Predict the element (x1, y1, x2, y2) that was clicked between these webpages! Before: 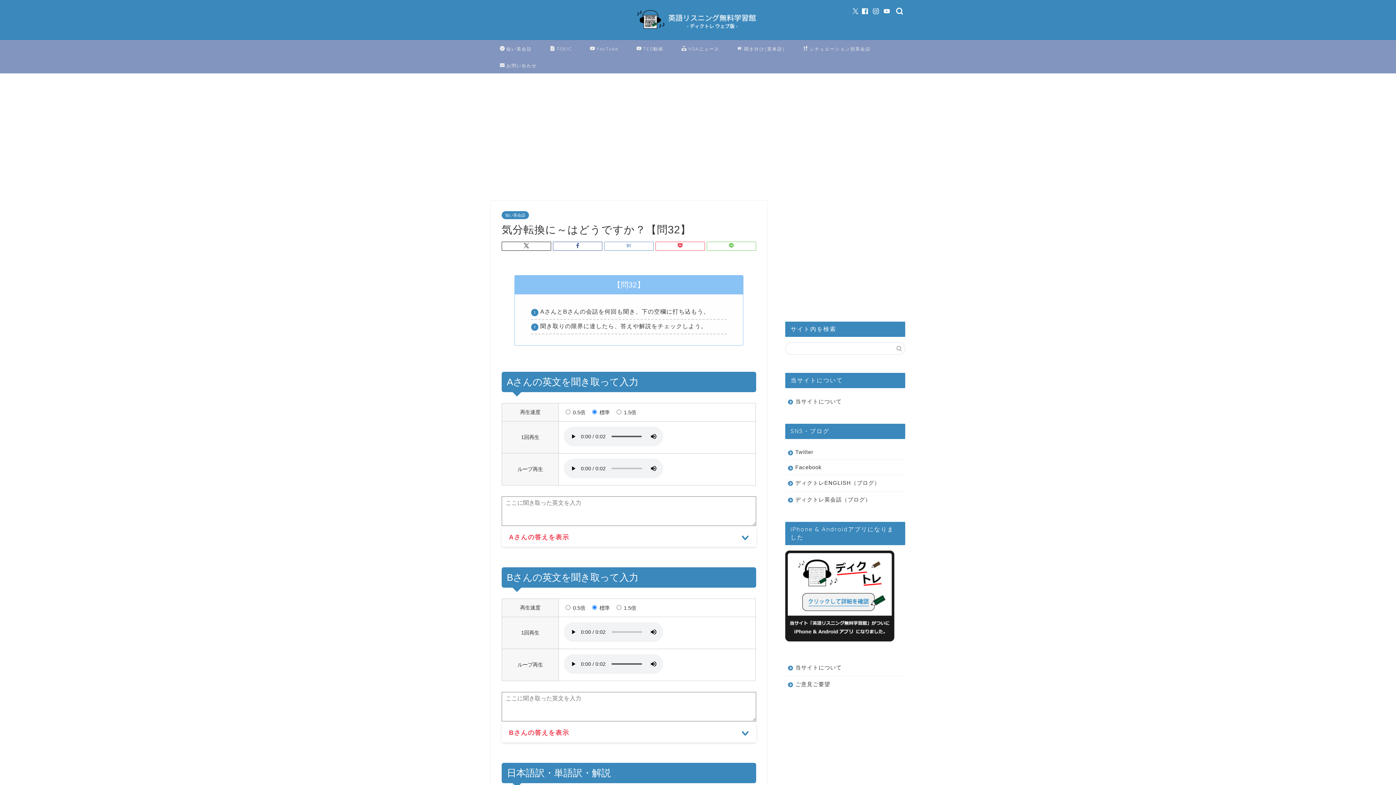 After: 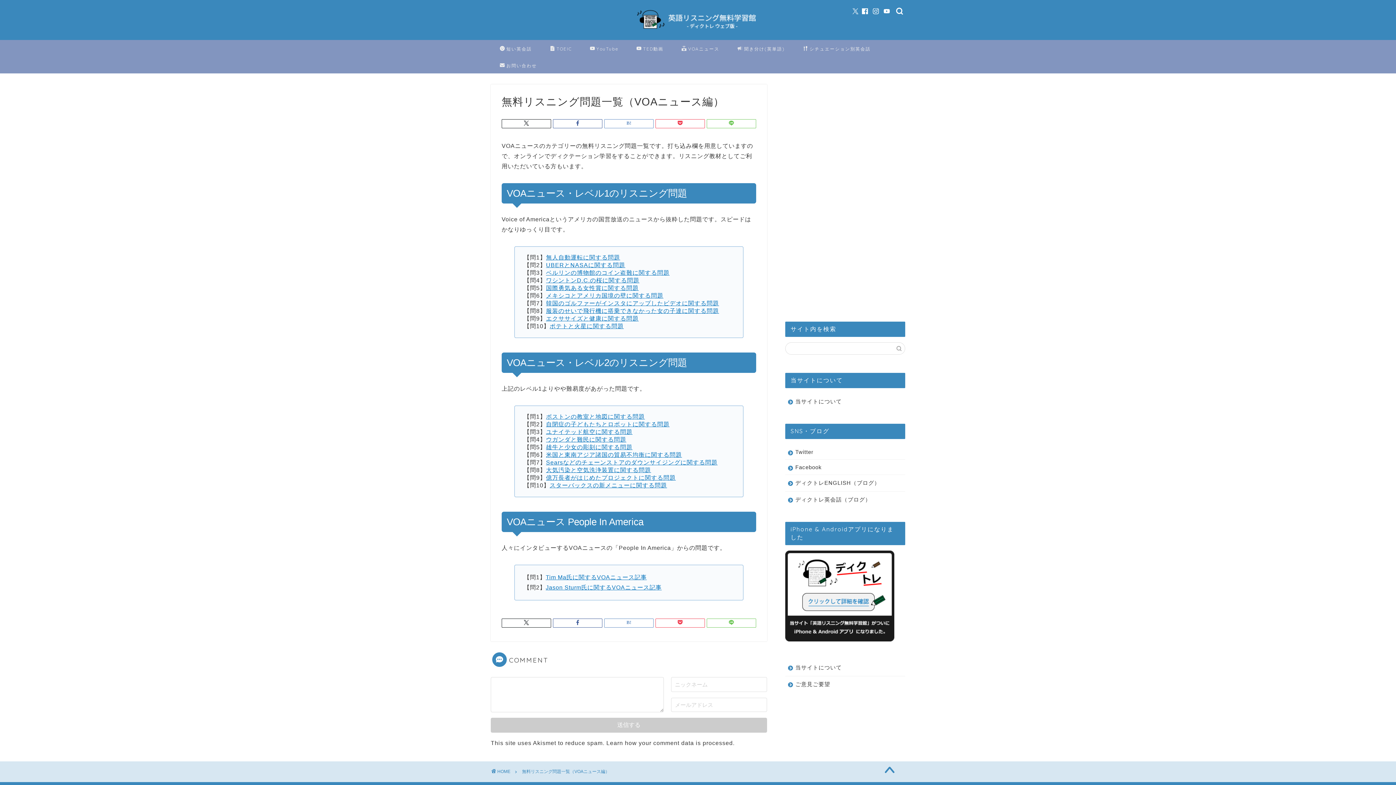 Action: label: VOAニュース bbox: (672, 40, 728, 56)